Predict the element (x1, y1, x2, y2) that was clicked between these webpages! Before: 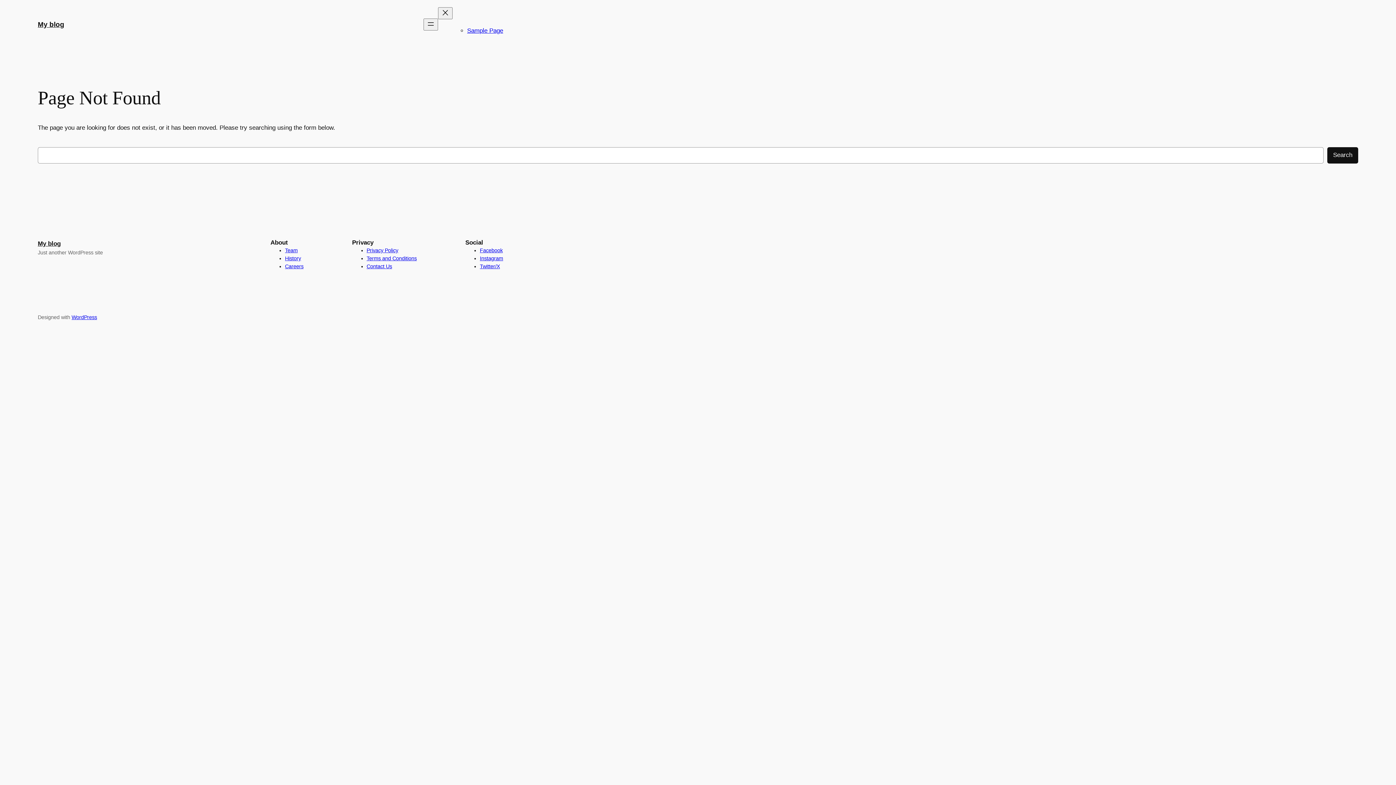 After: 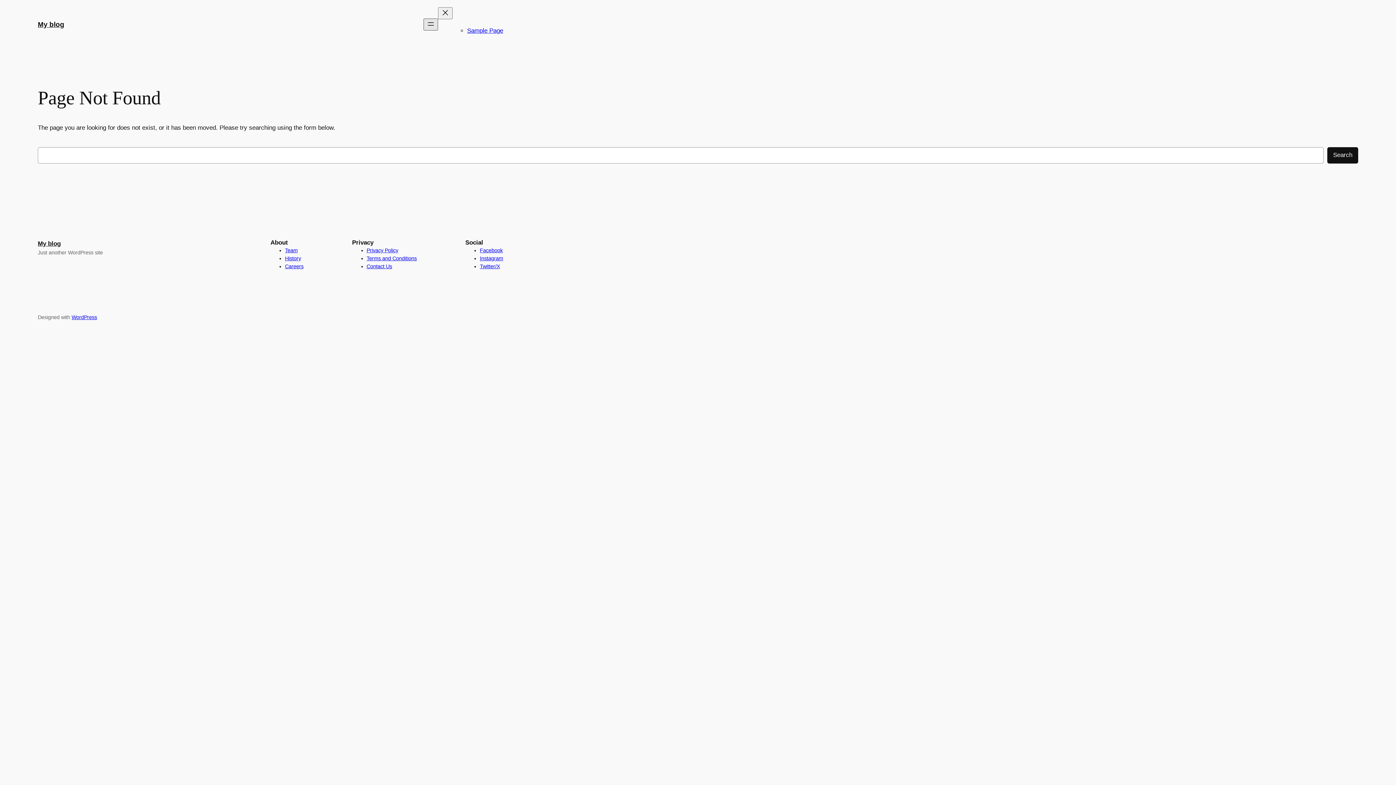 Action: label: Open menu bbox: (423, 18, 438, 30)